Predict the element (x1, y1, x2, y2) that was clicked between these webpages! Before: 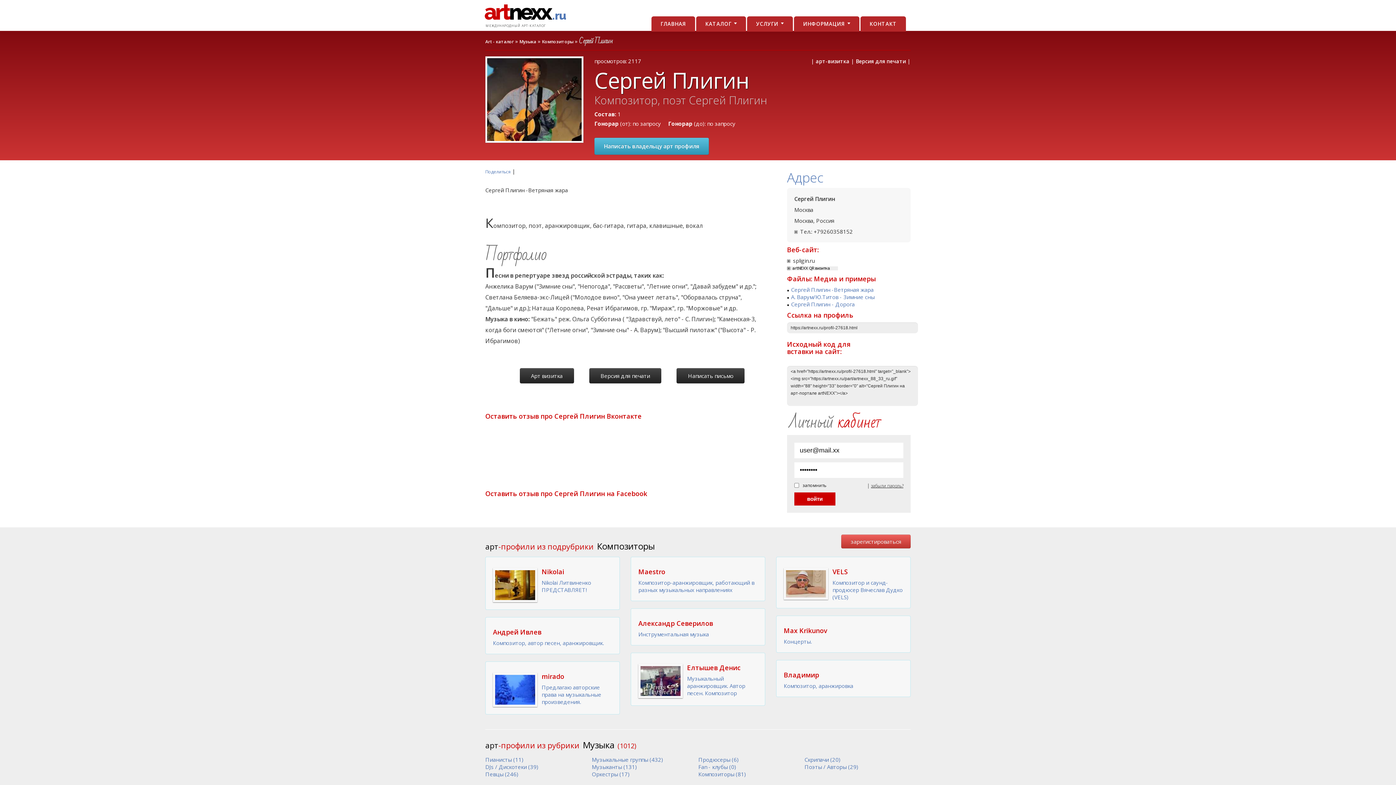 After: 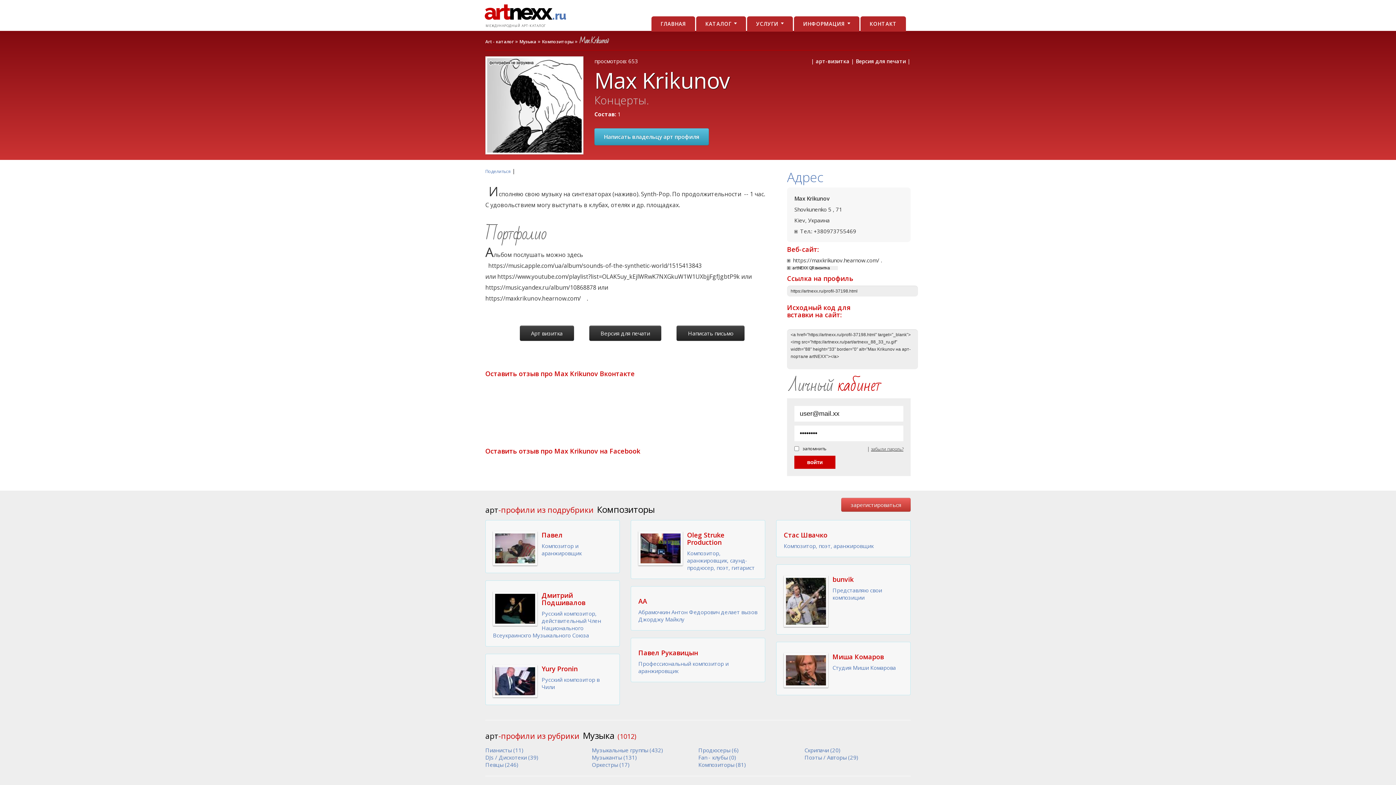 Action: label: Концерты. bbox: (784, 638, 812, 645)